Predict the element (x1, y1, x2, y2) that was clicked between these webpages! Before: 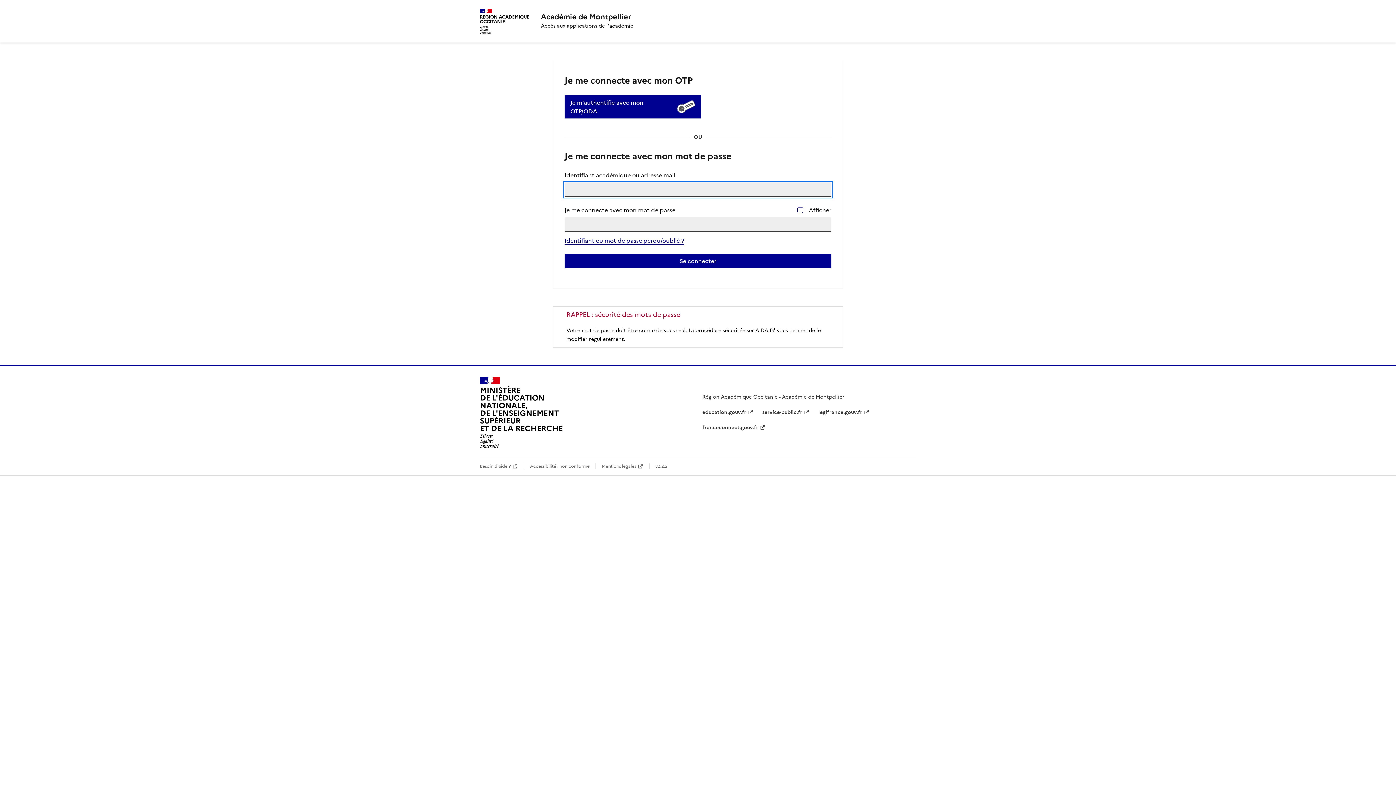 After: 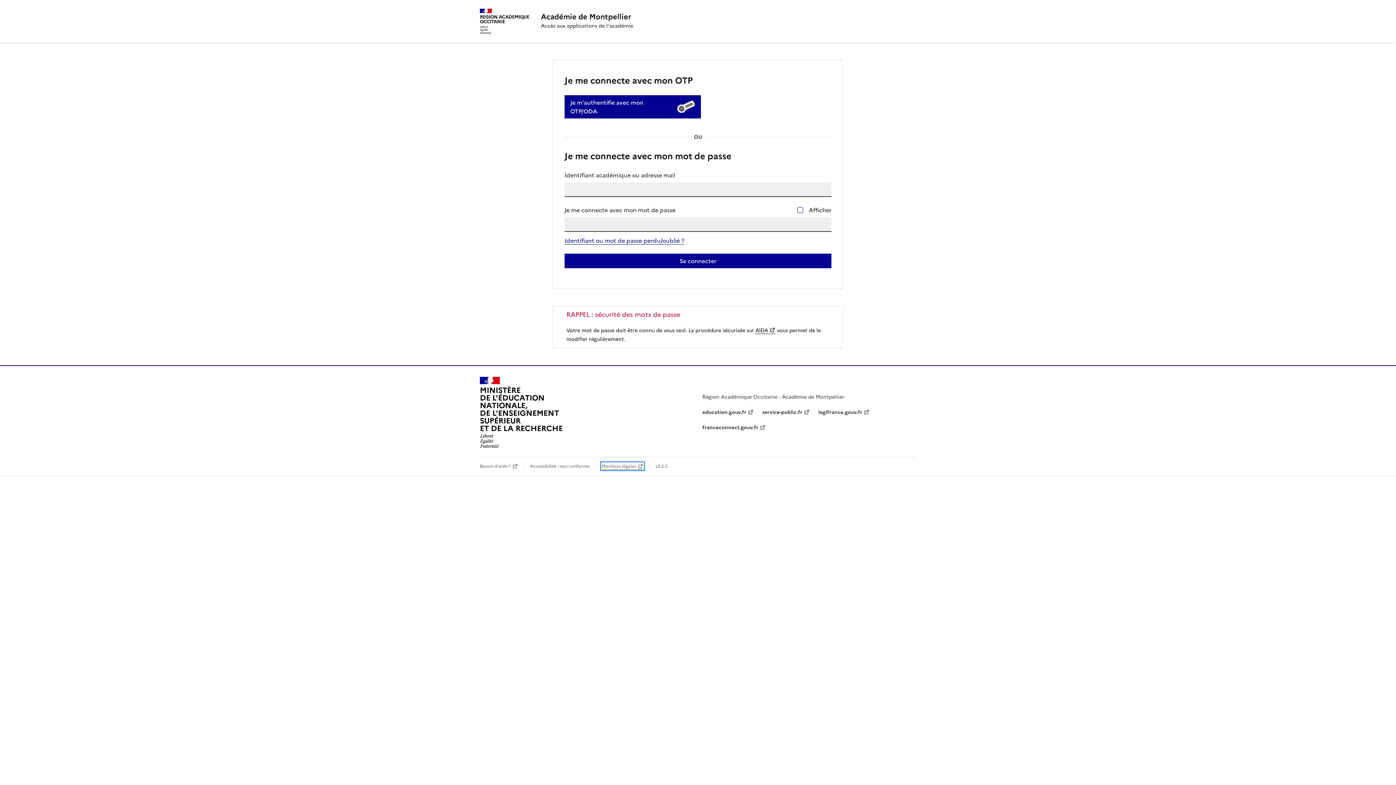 Action: label: Mentions légales bbox: (601, 463, 643, 469)